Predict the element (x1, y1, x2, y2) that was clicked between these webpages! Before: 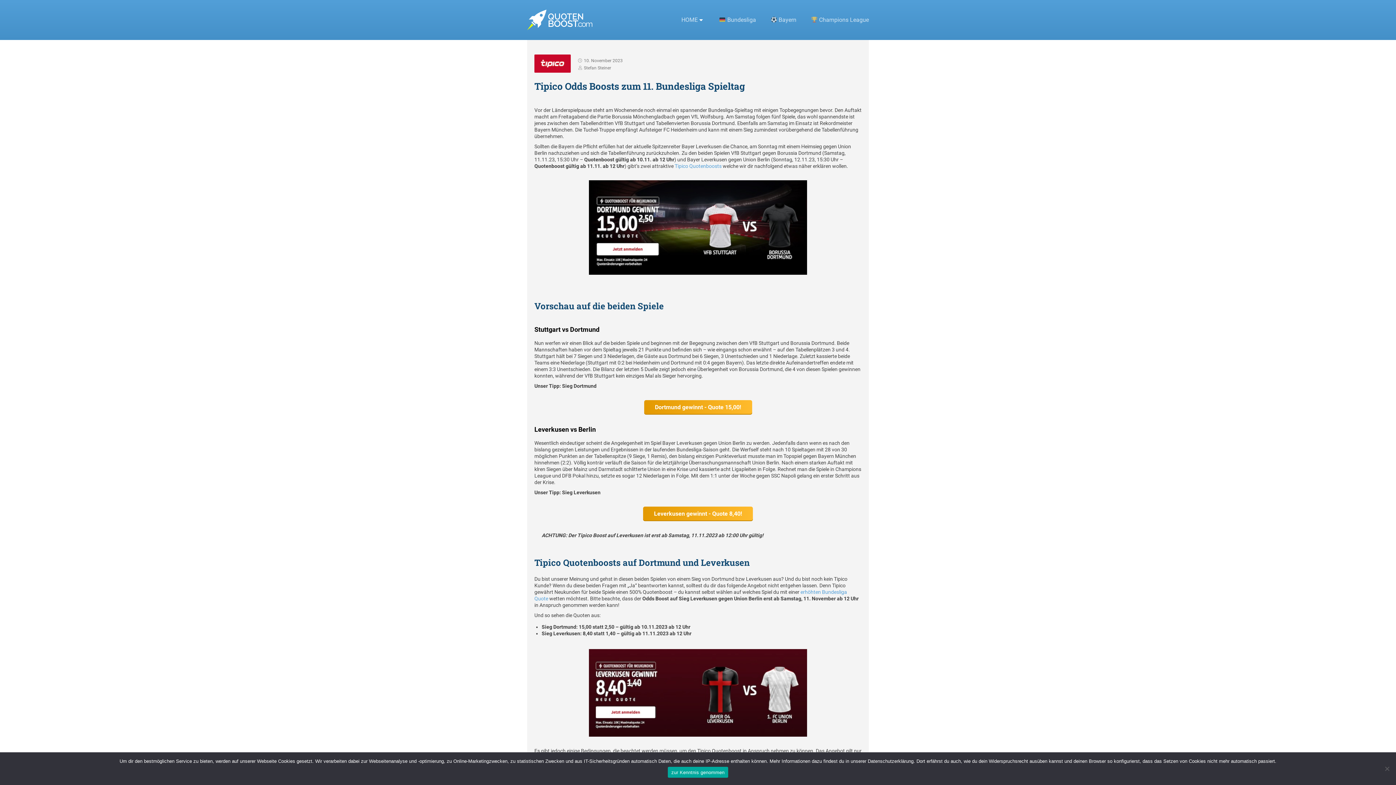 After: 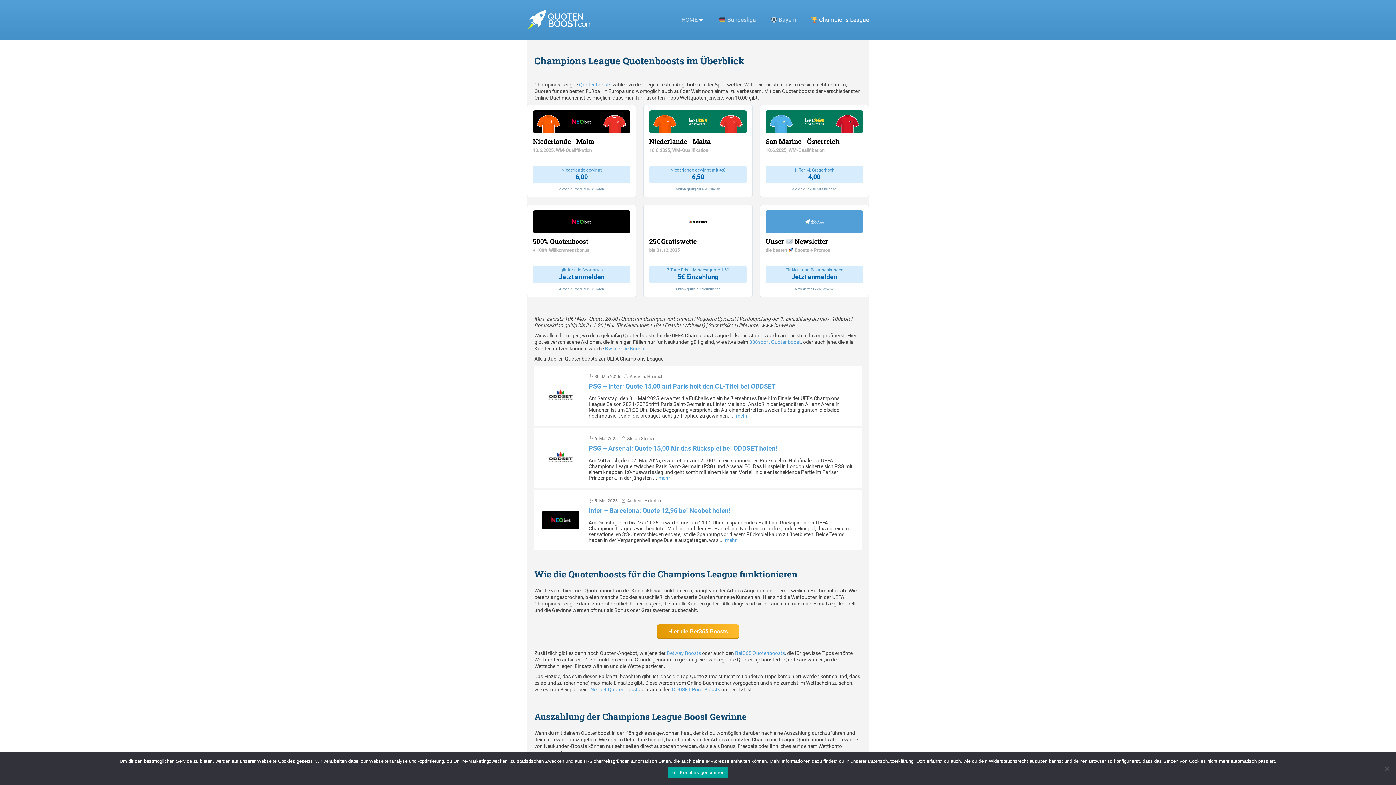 Action: label:  Champions League bbox: (811, 16, 869, 23)